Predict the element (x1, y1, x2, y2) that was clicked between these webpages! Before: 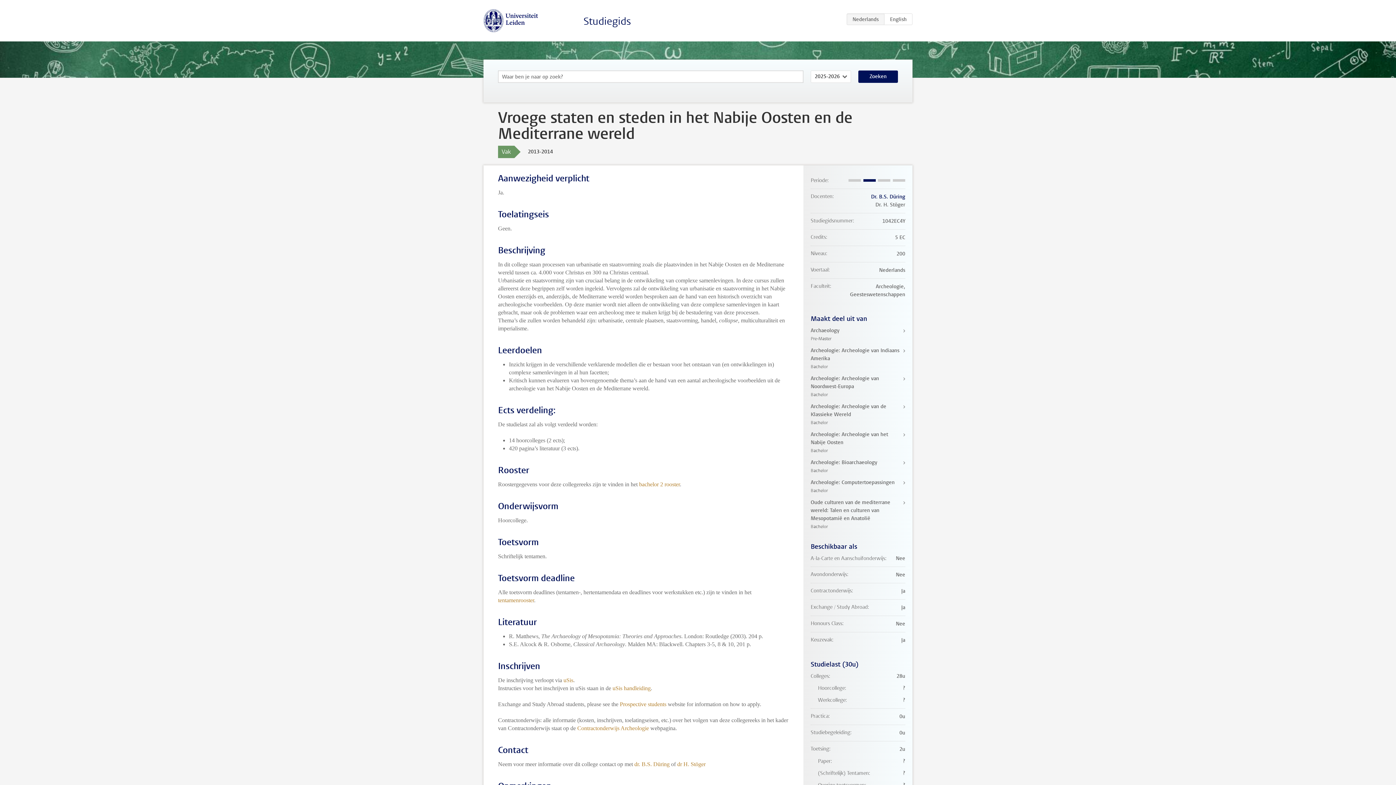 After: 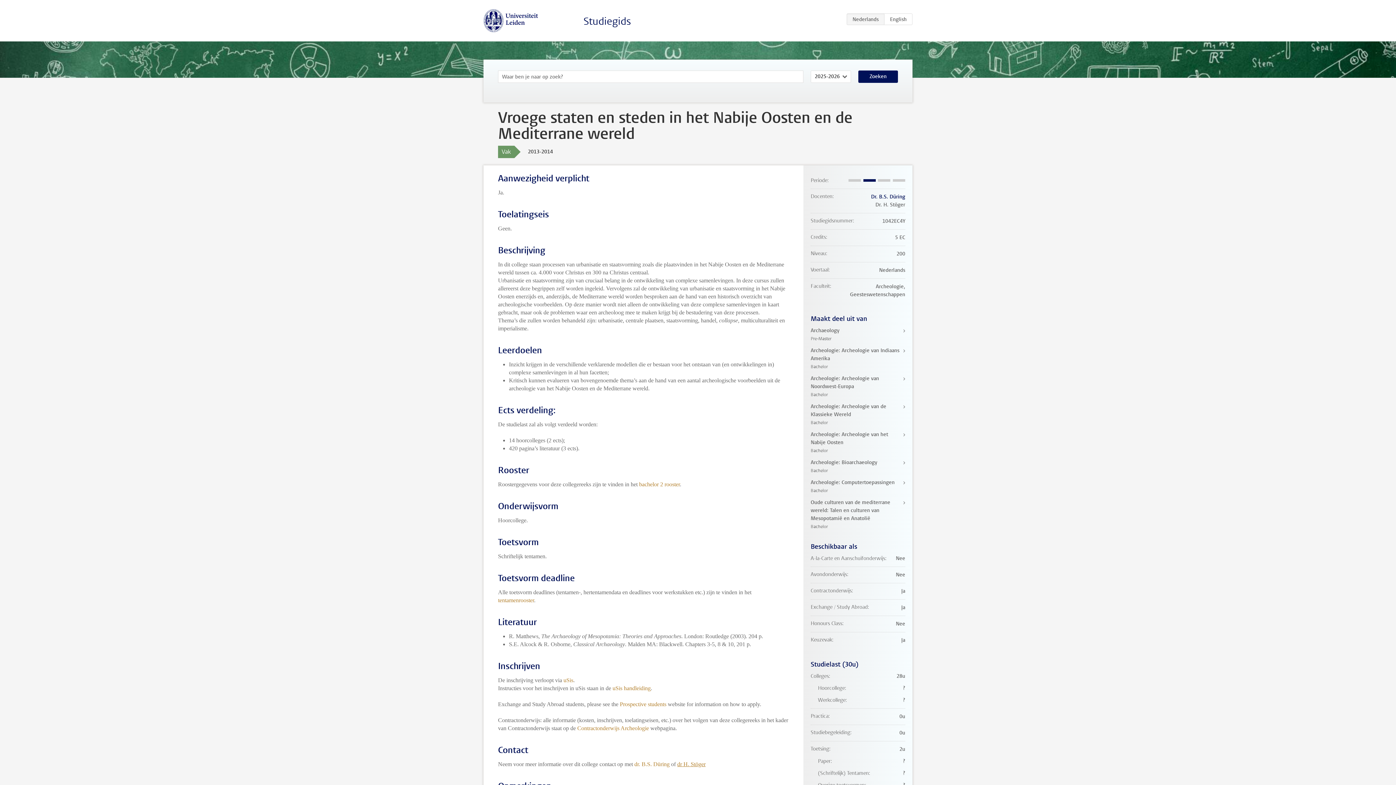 Action: label: dr H. Stöger bbox: (677, 761, 705, 767)